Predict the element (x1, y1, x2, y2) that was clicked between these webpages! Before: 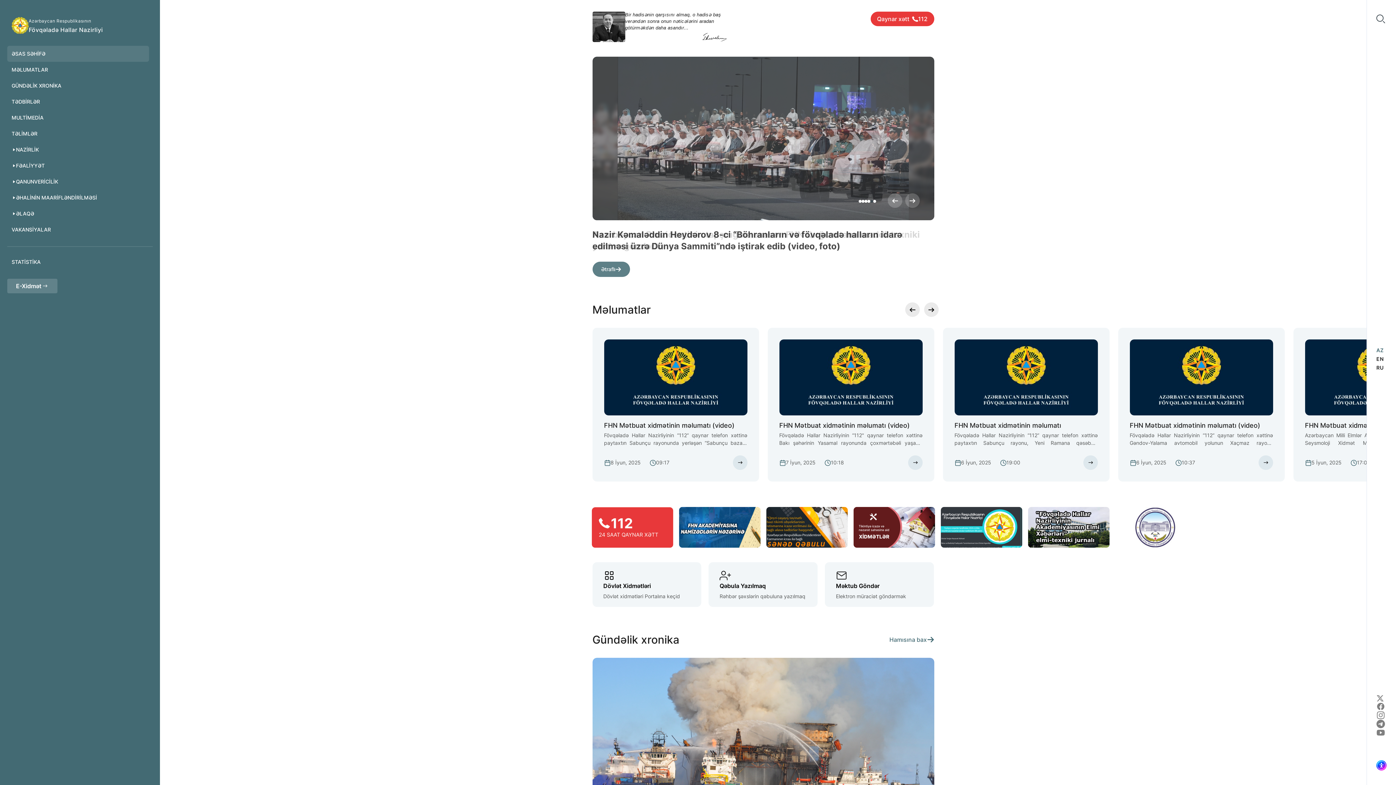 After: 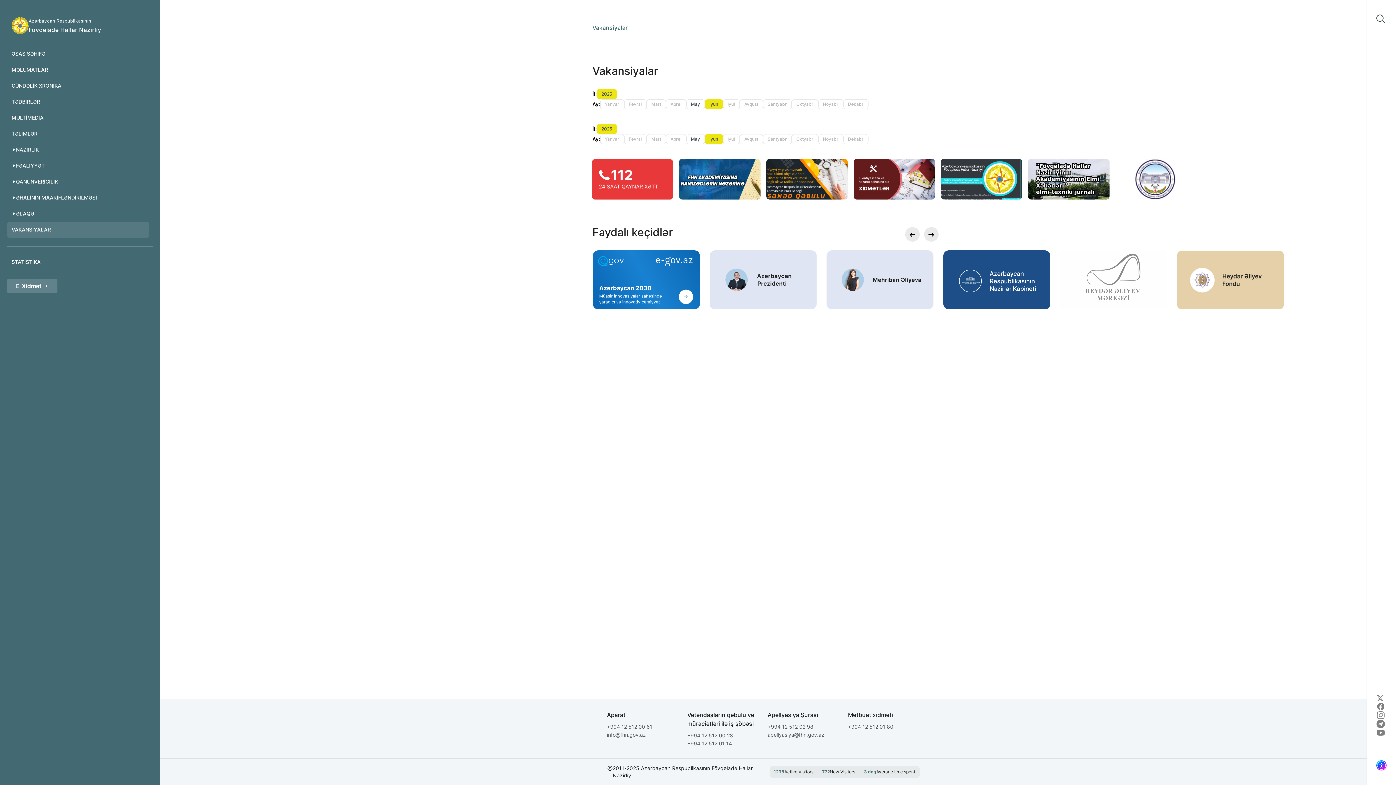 Action: label: VAKANSİYALAR bbox: (7, 221, 149, 237)